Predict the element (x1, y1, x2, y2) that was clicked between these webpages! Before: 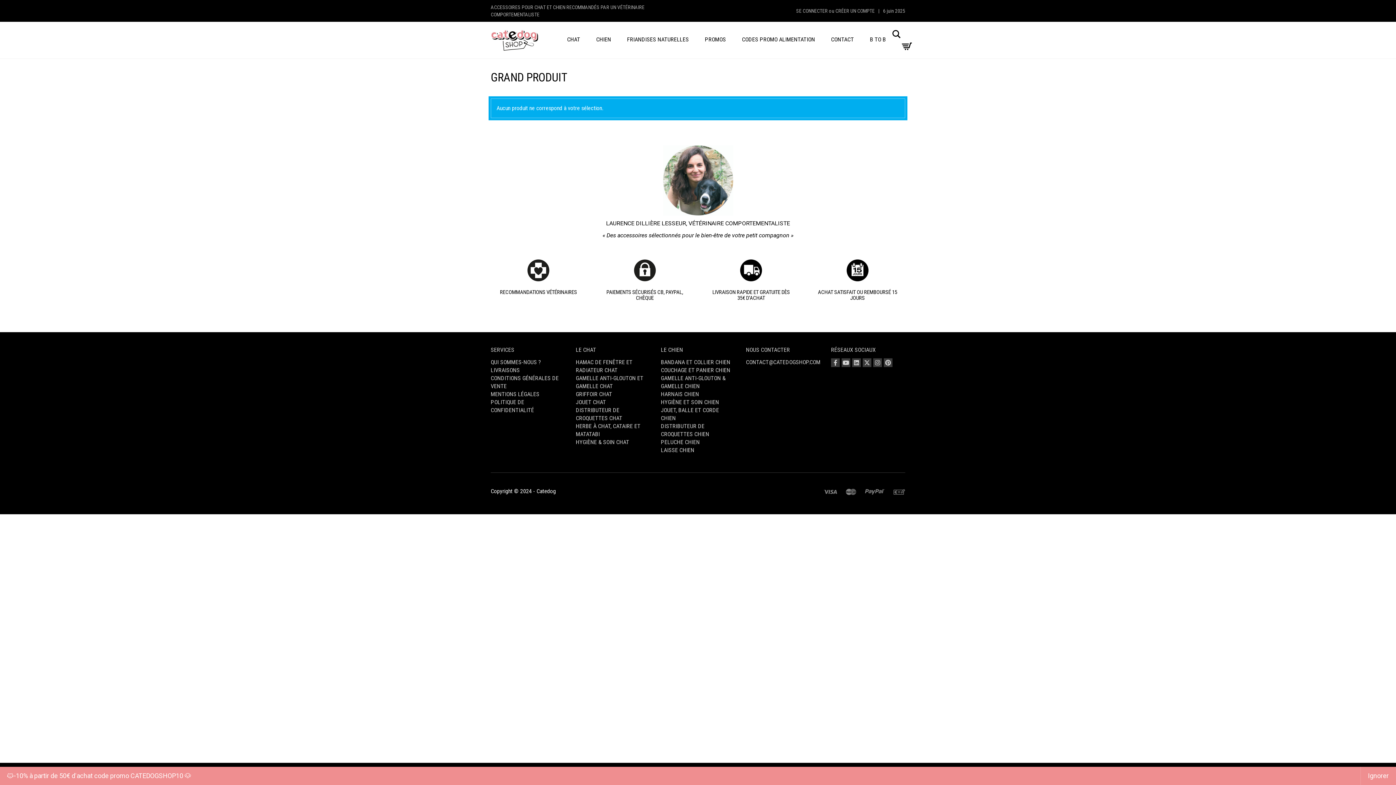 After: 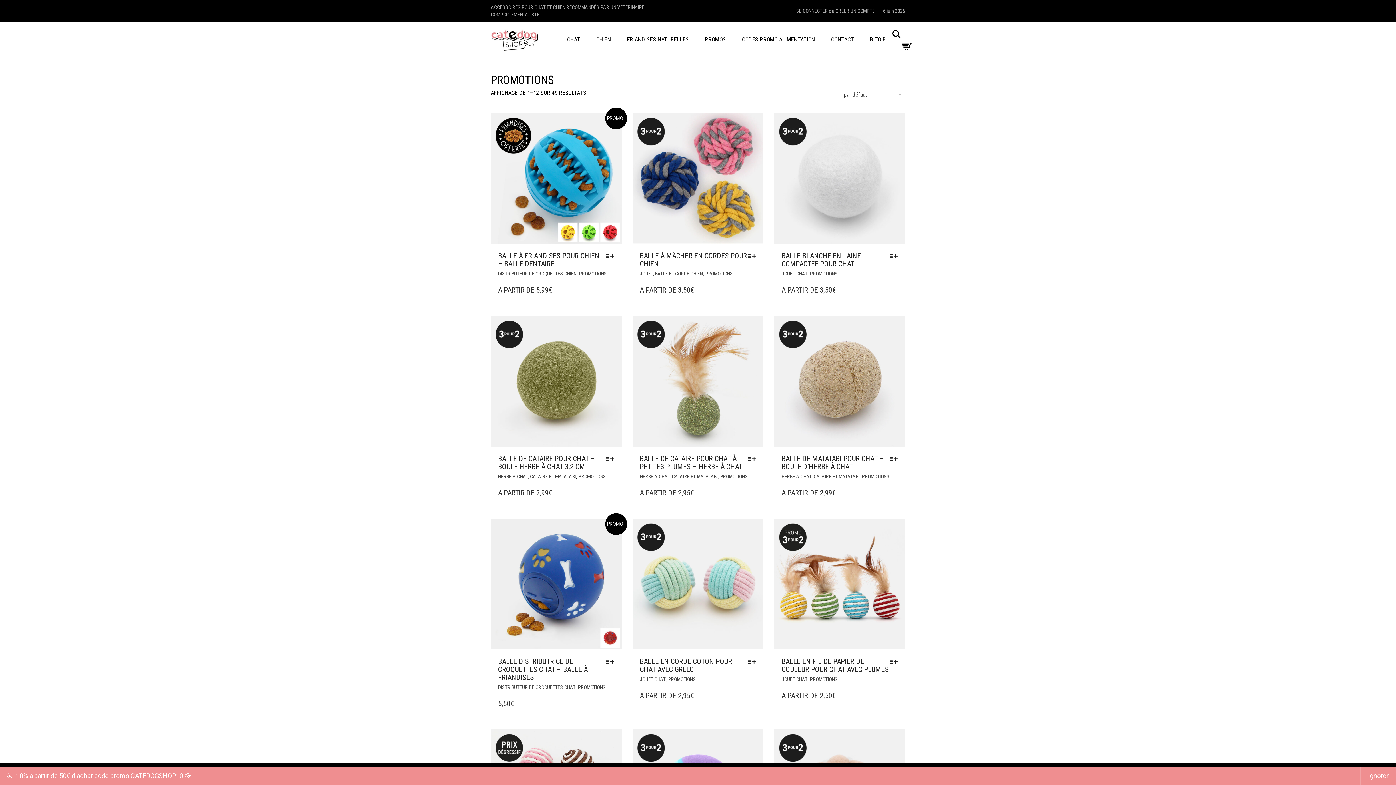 Action: bbox: (697, 26, 733, 53) label: PROMOS